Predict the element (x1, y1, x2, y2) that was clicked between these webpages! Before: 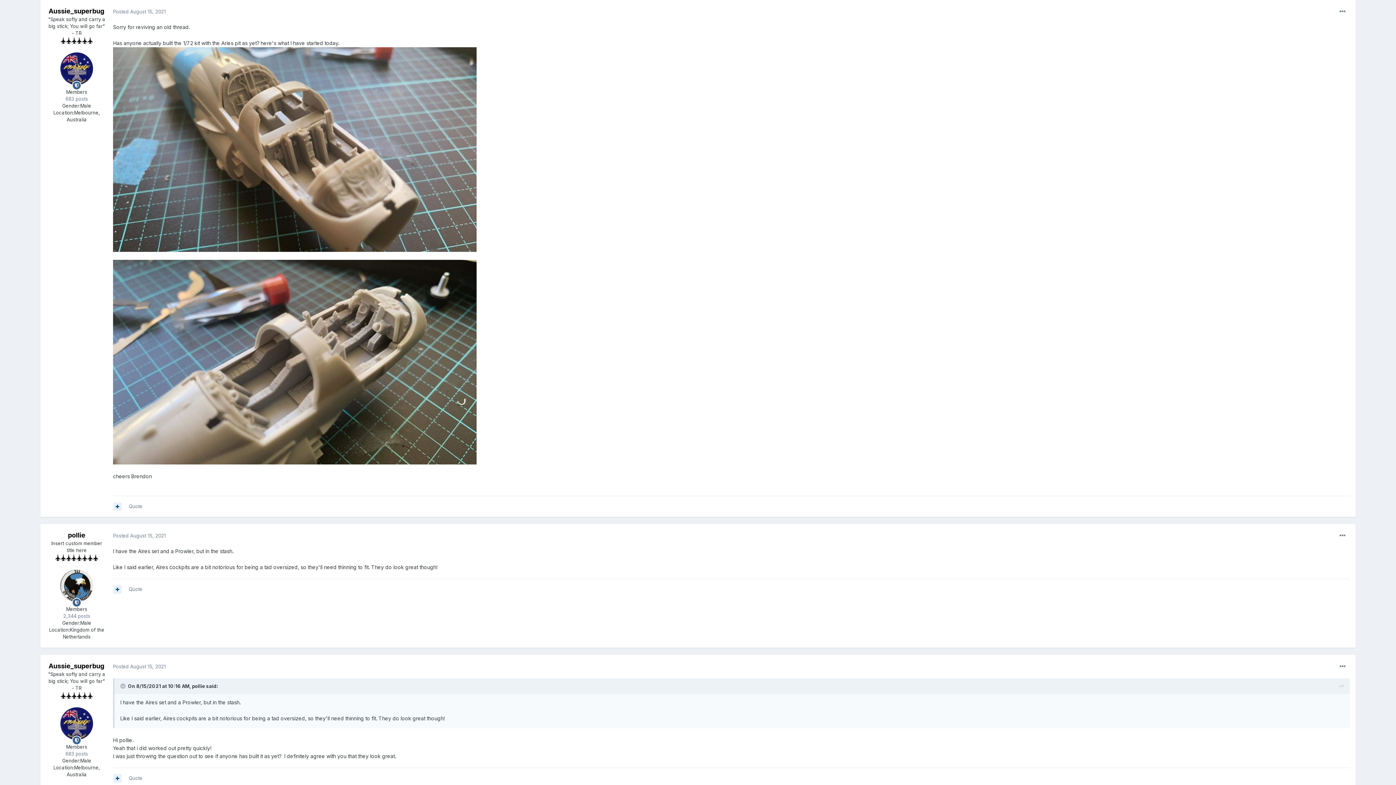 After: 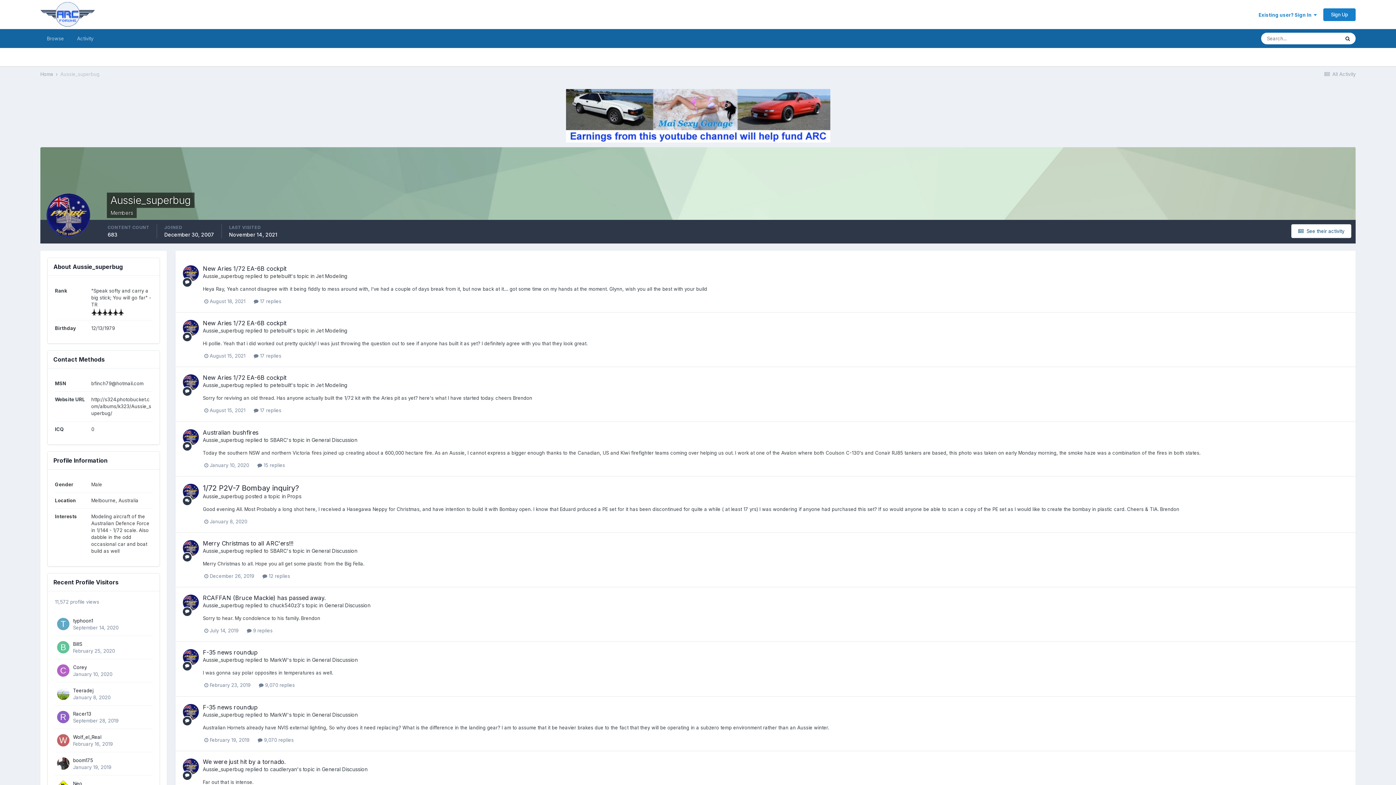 Action: bbox: (60, 707, 93, 740)